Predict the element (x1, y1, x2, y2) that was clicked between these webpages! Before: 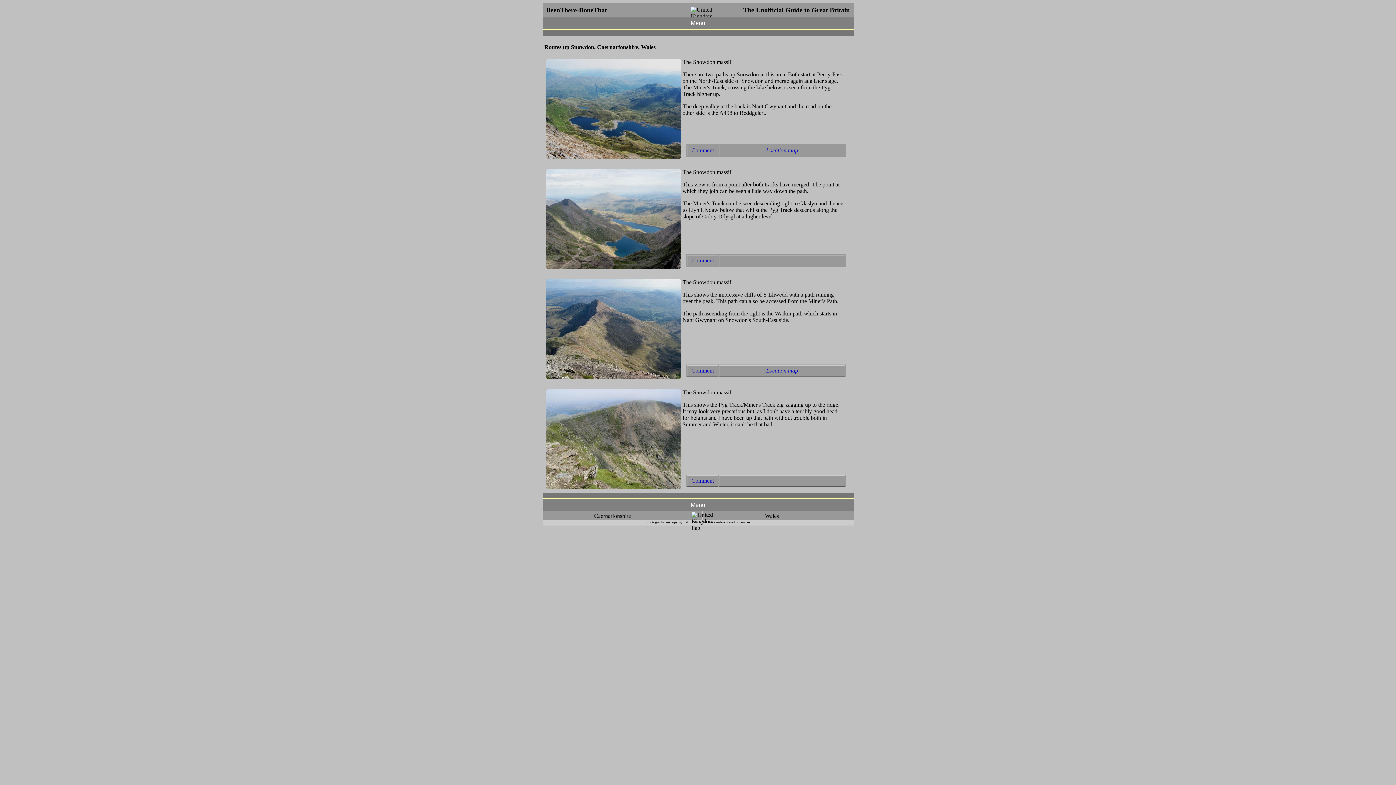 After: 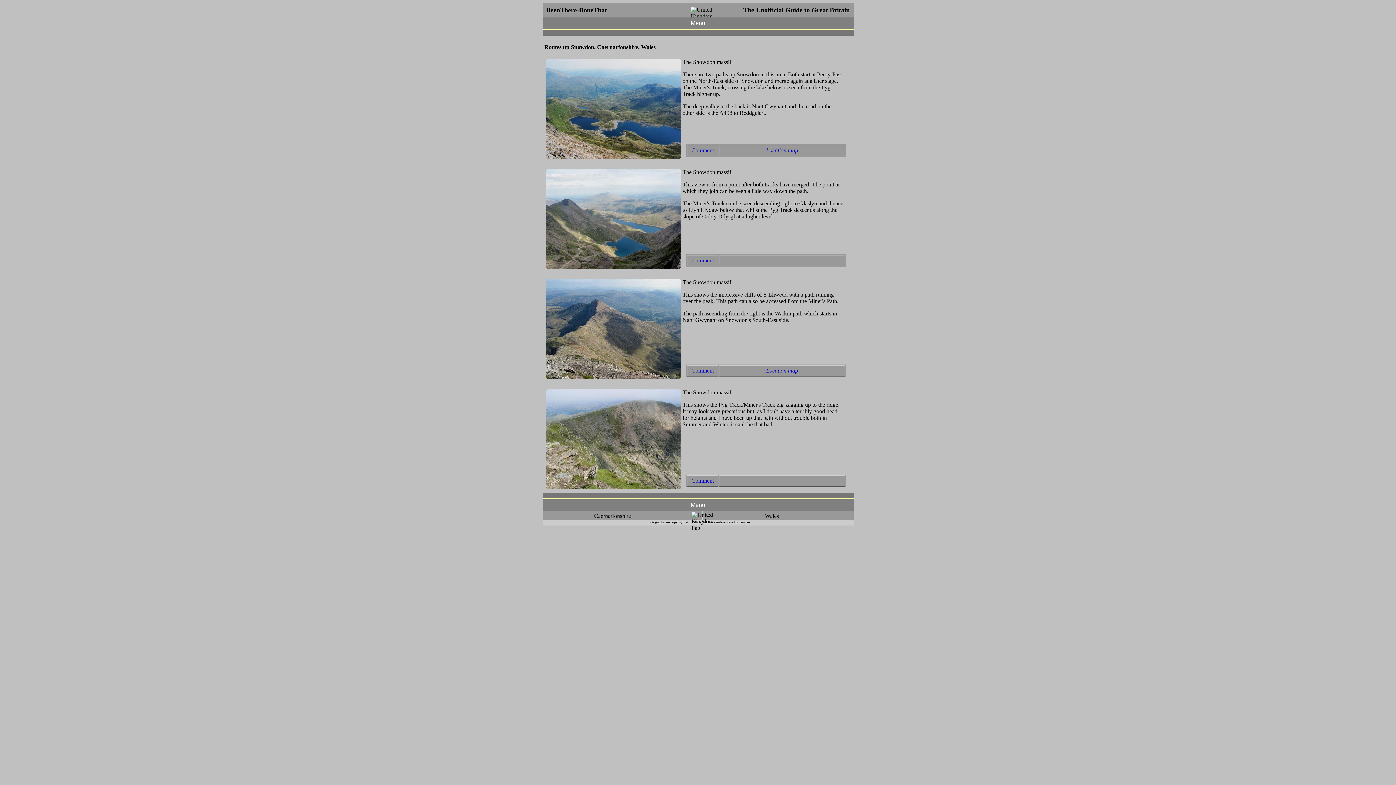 Action: label:   bbox: (544, 50, 546, 56)